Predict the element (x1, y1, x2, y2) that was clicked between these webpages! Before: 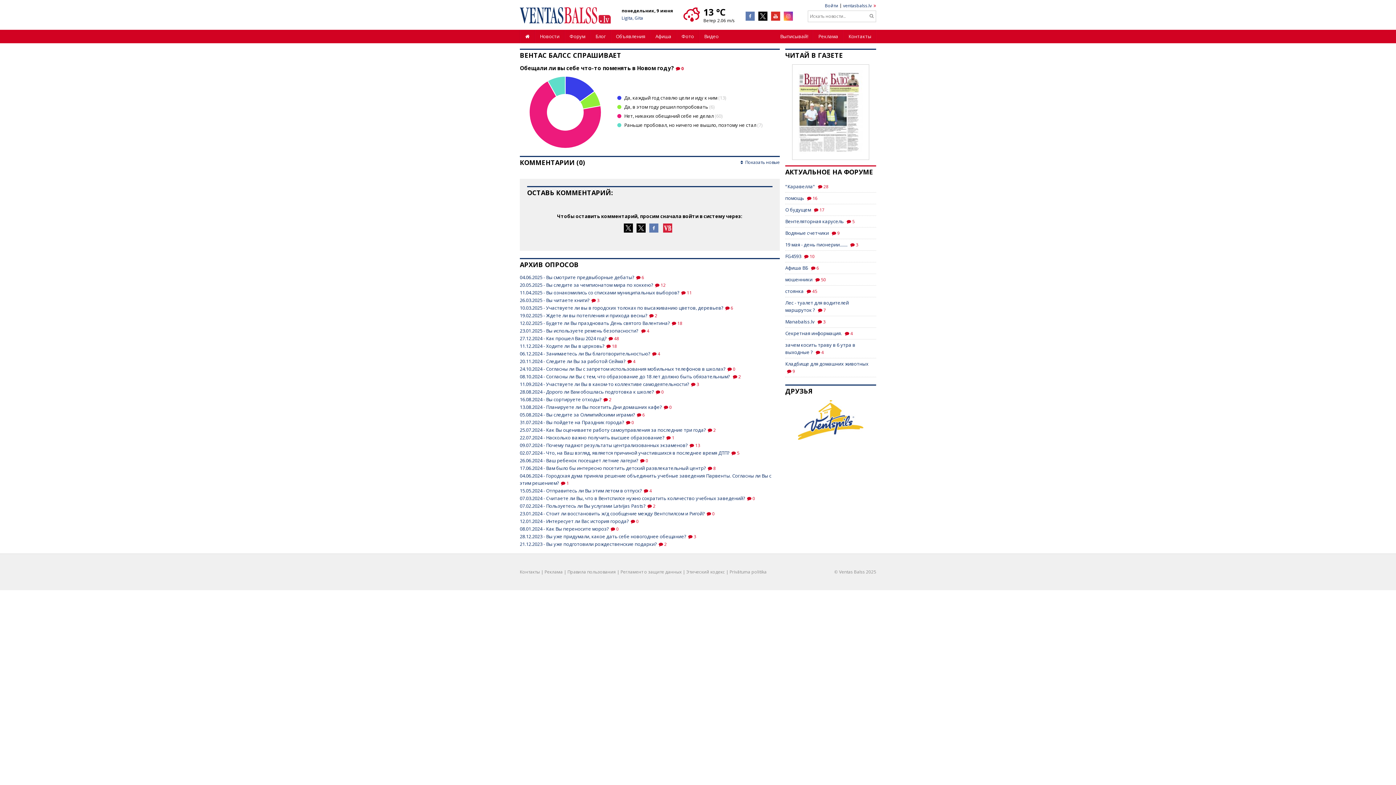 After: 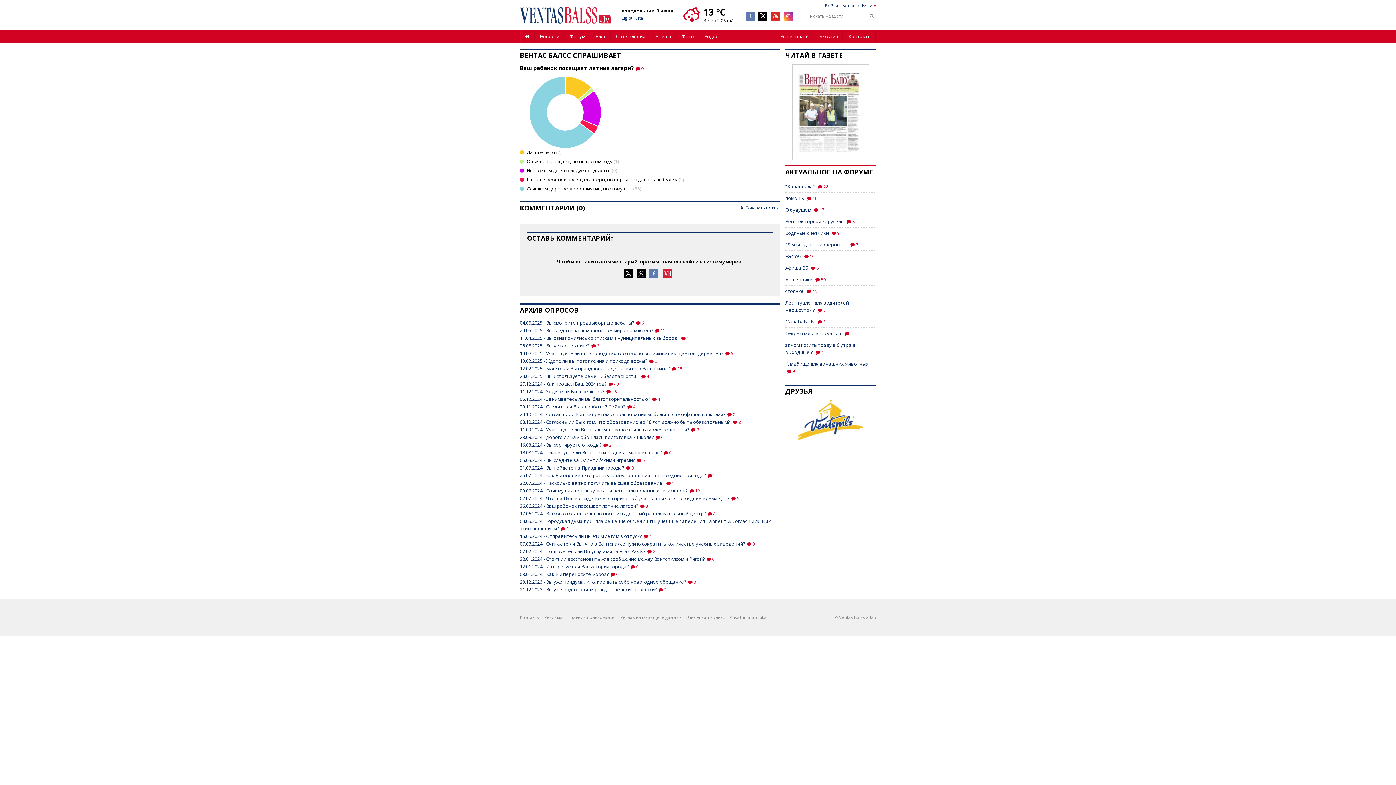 Action: label: 26.06.2024 - Ваш ребенок посещает летние лагери? 0 bbox: (520, 457, 648, 464)